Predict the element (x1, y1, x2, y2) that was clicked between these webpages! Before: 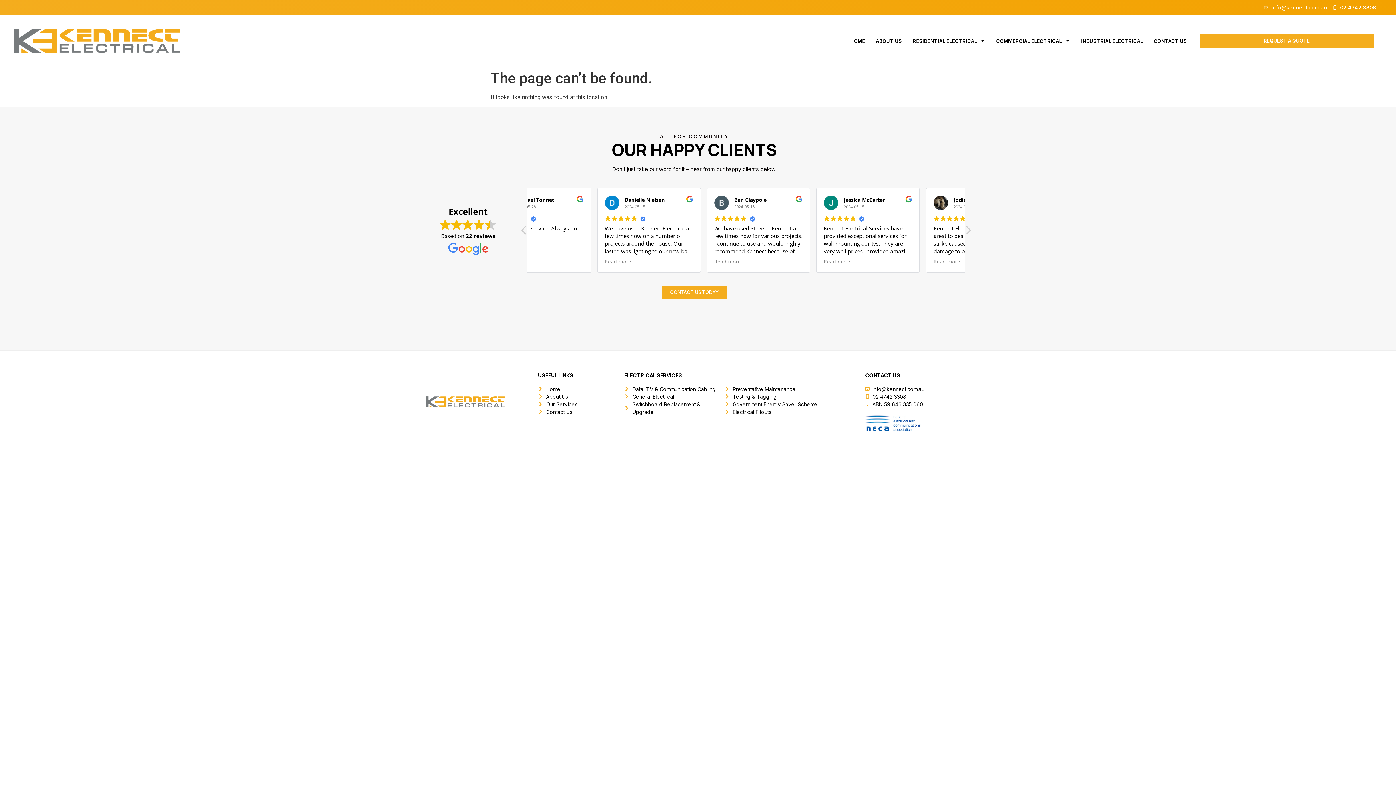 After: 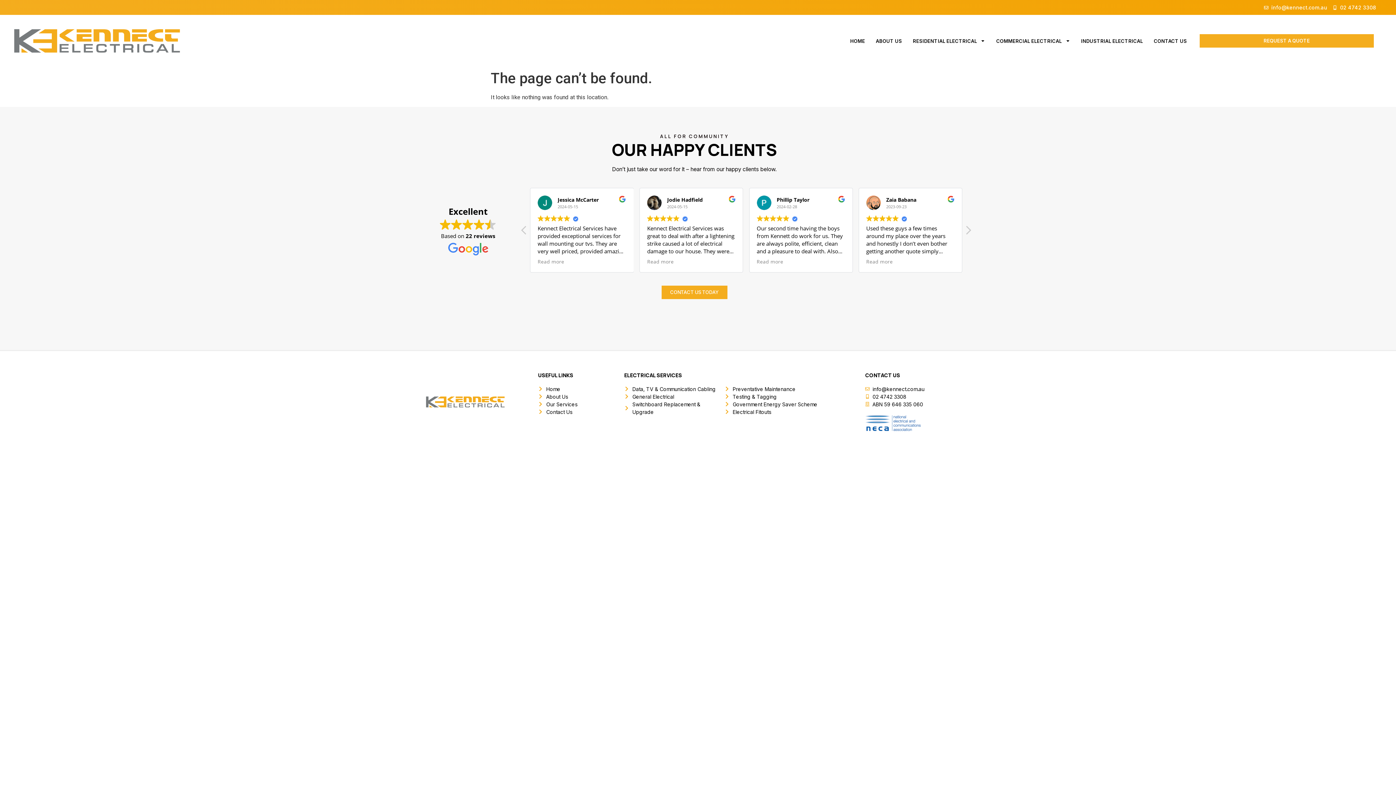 Action: bbox: (1264, 3, 1327, 11) label: info@kennect.com.au